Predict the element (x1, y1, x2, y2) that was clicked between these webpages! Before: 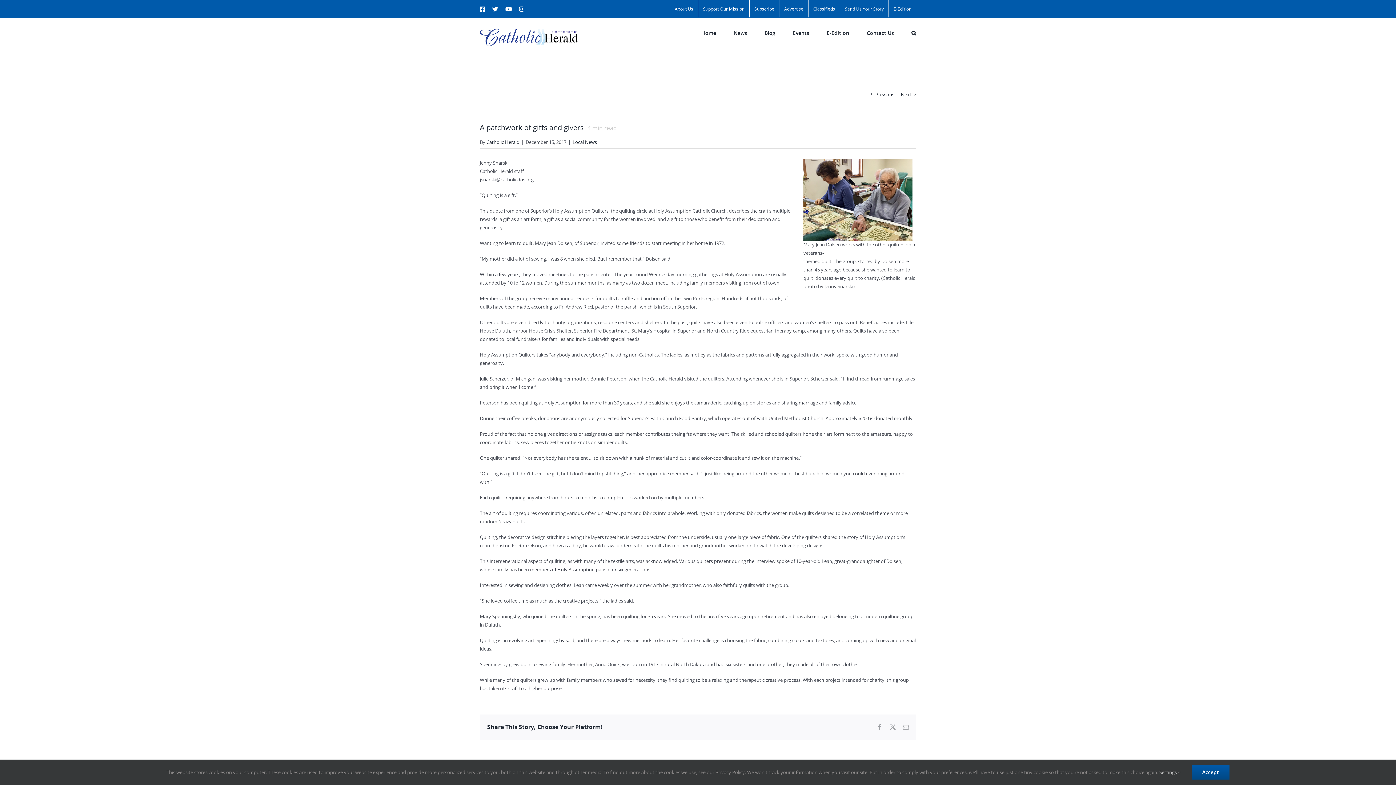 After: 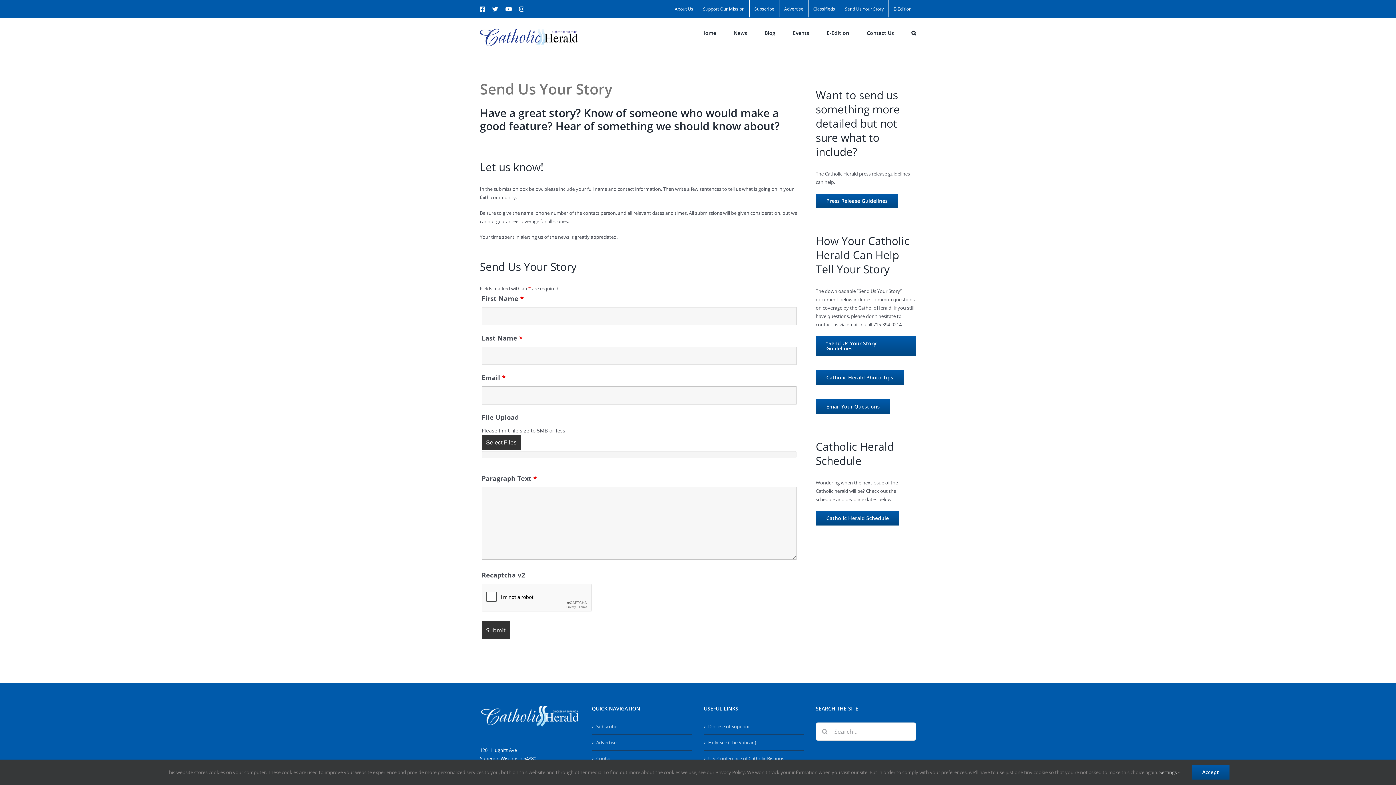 Action: bbox: (840, 0, 888, 17) label: Send Us Your Story